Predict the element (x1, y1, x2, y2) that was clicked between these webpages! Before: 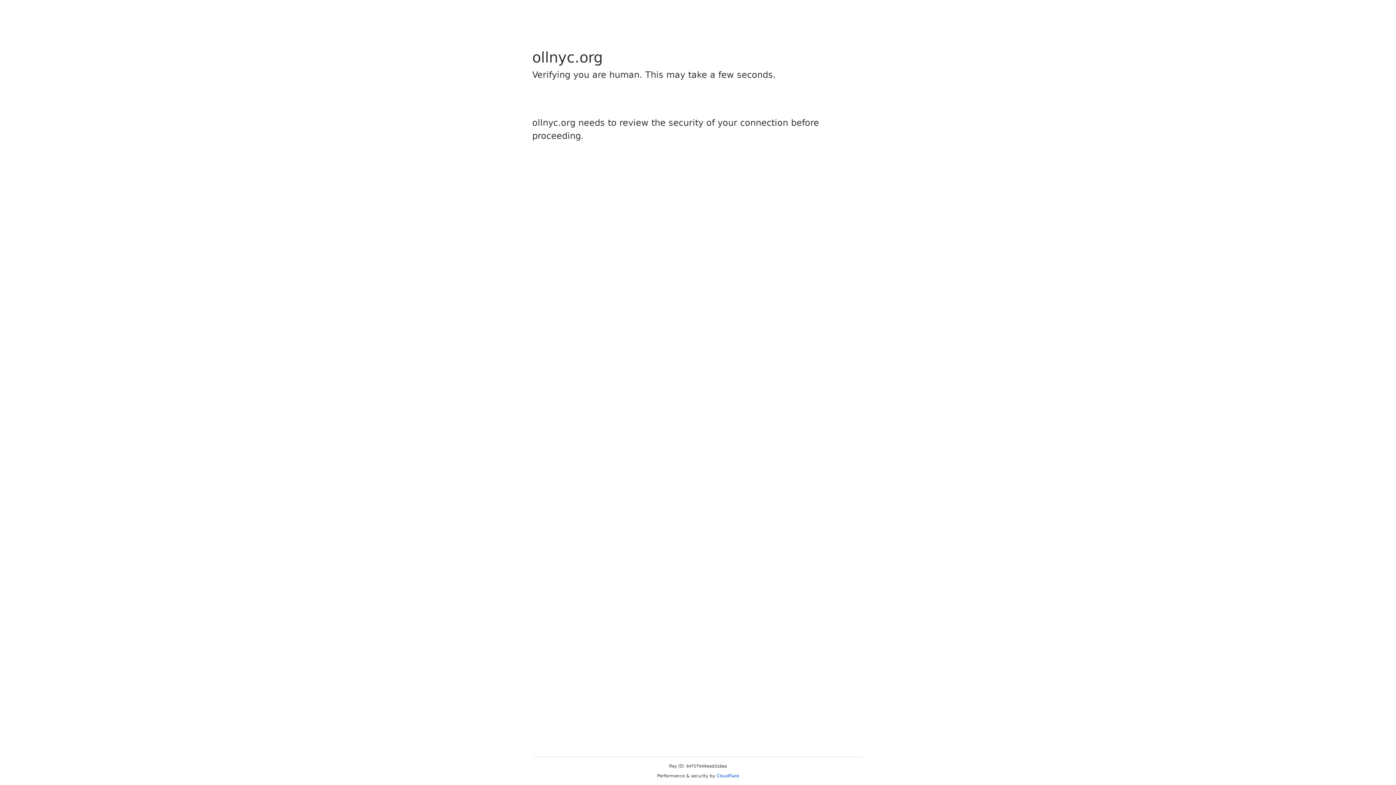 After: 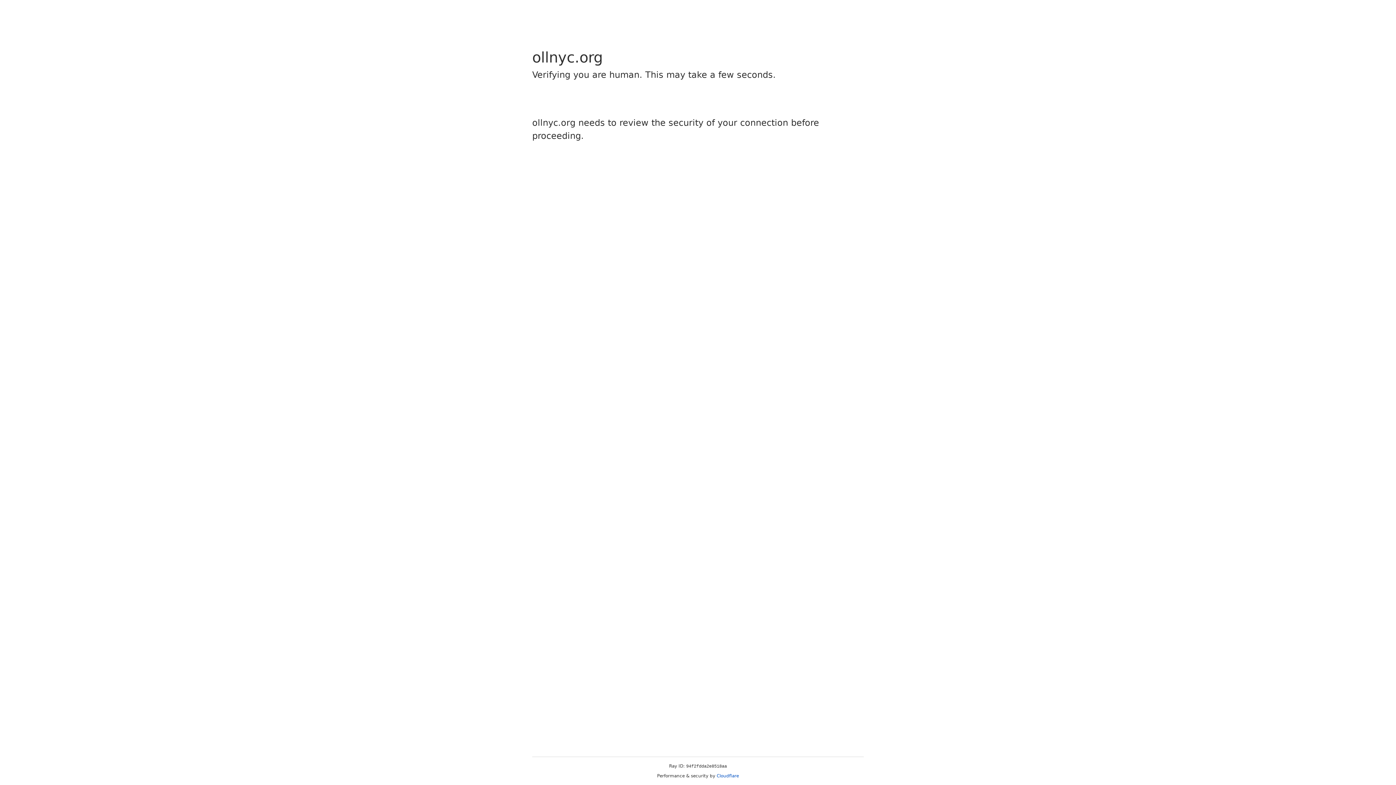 Action: label: Cloudflare bbox: (716, 773, 739, 778)